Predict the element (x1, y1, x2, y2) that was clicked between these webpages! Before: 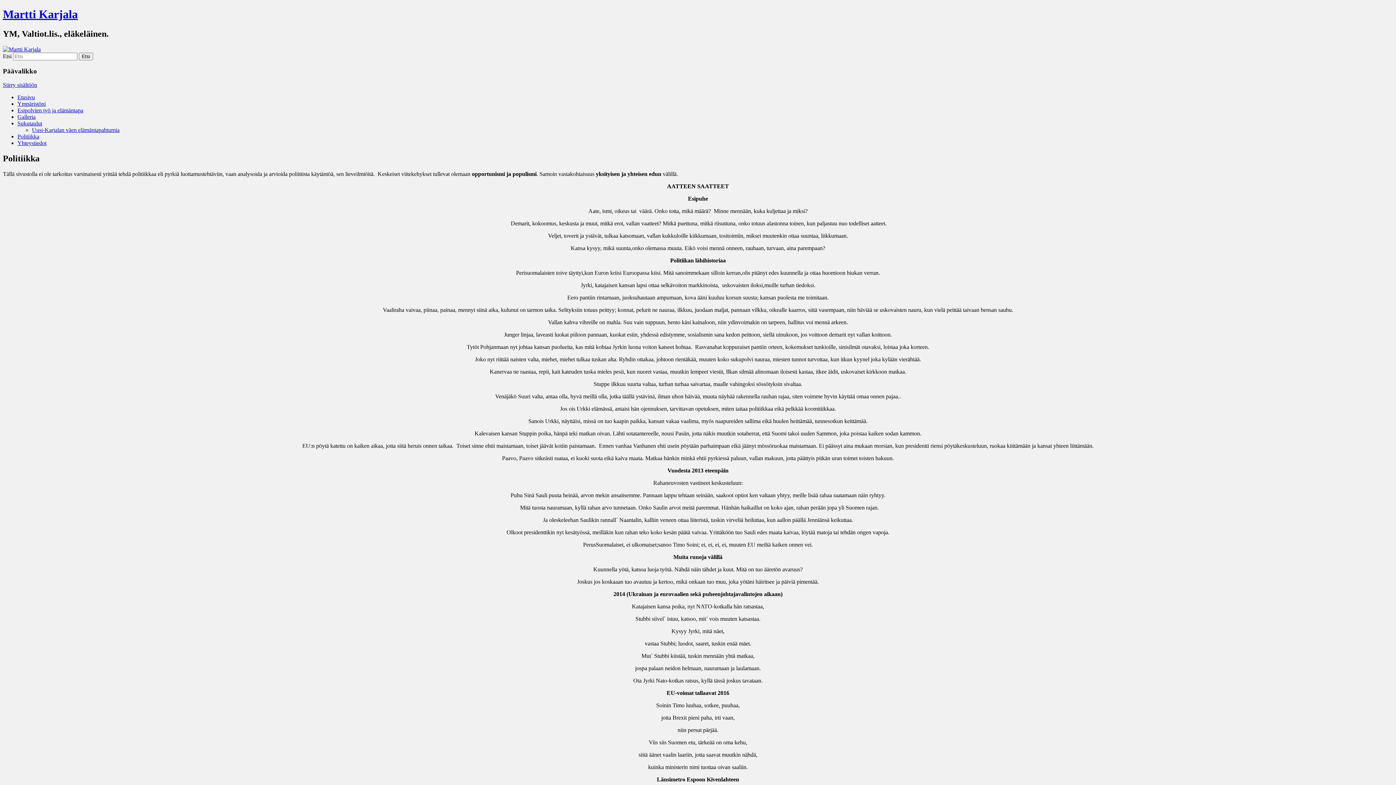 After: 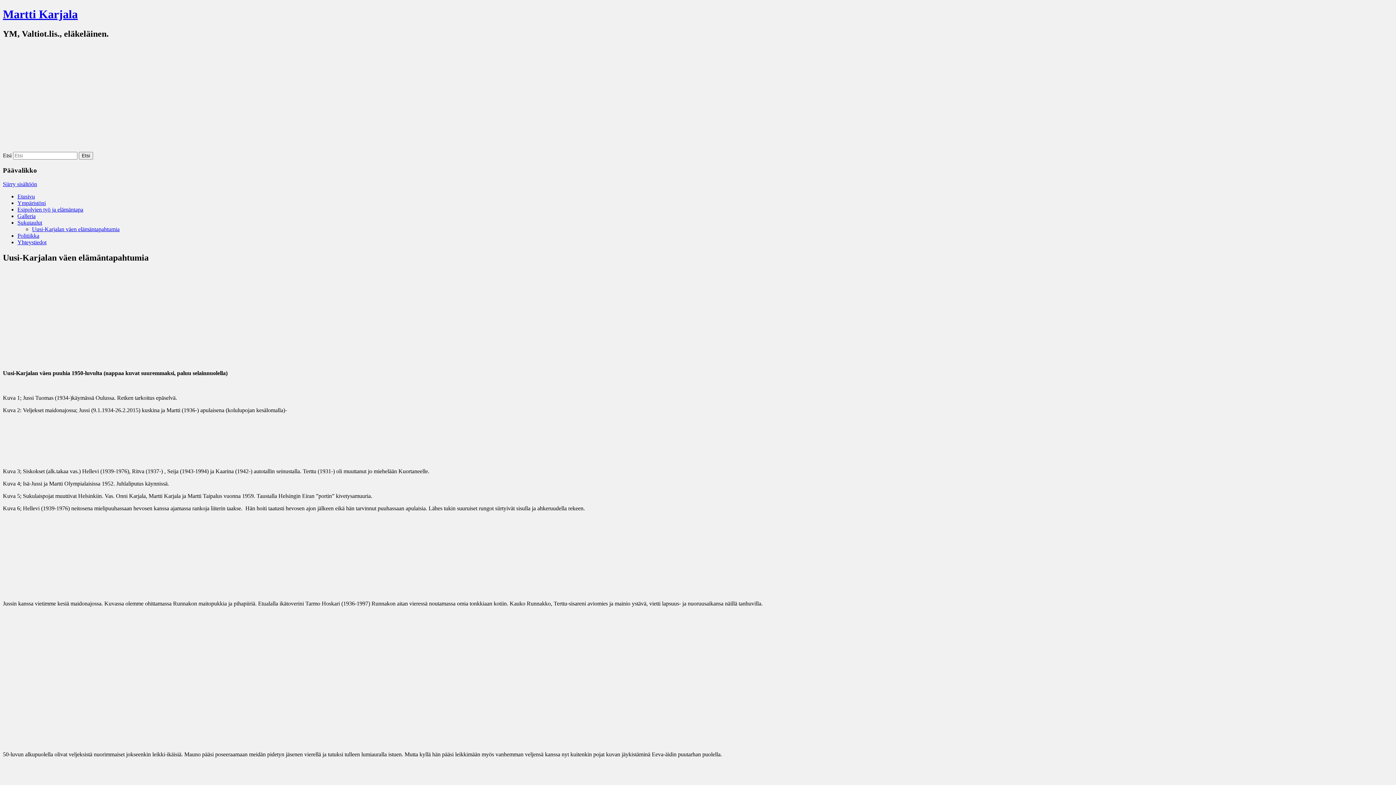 Action: bbox: (32, 126, 119, 133) label: Uusi-Karjalan väen elämäntapahtumia